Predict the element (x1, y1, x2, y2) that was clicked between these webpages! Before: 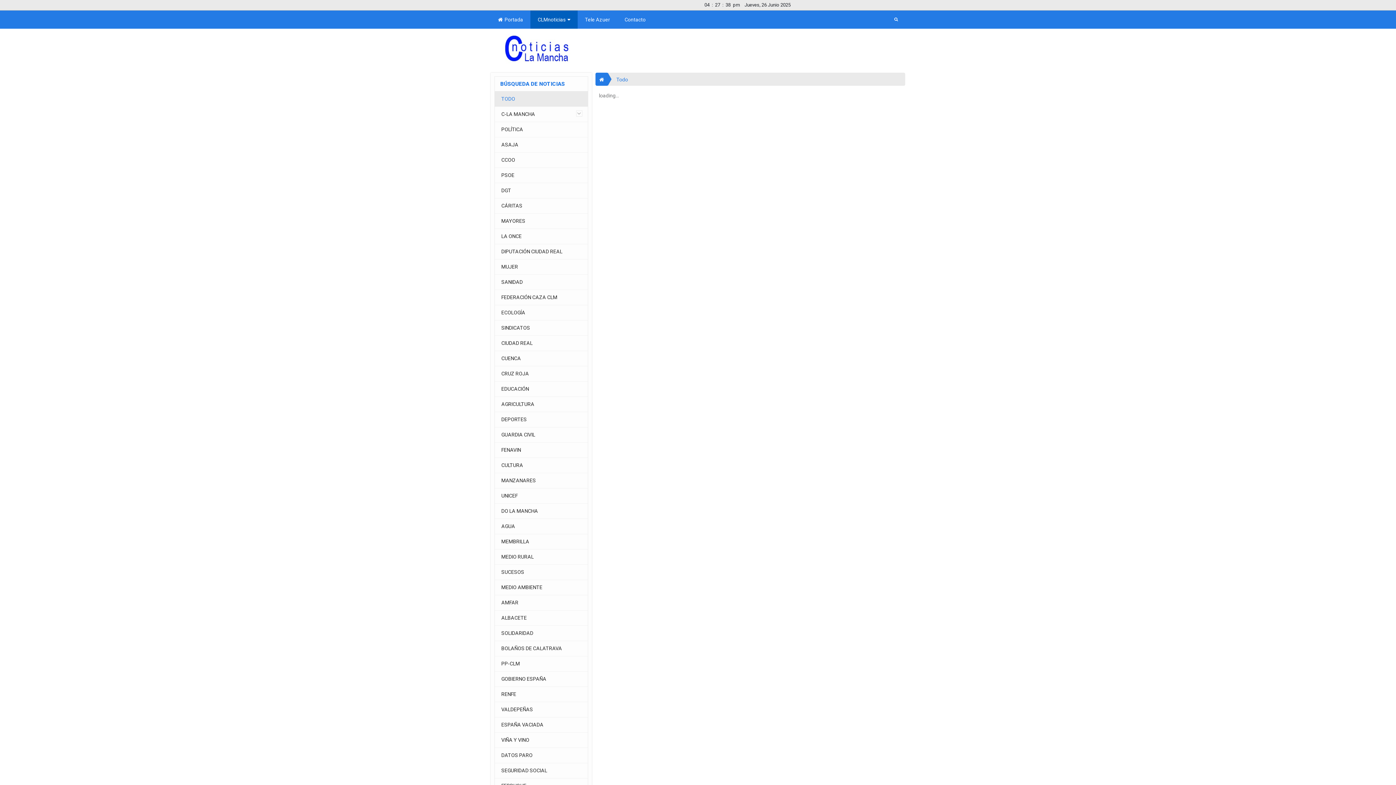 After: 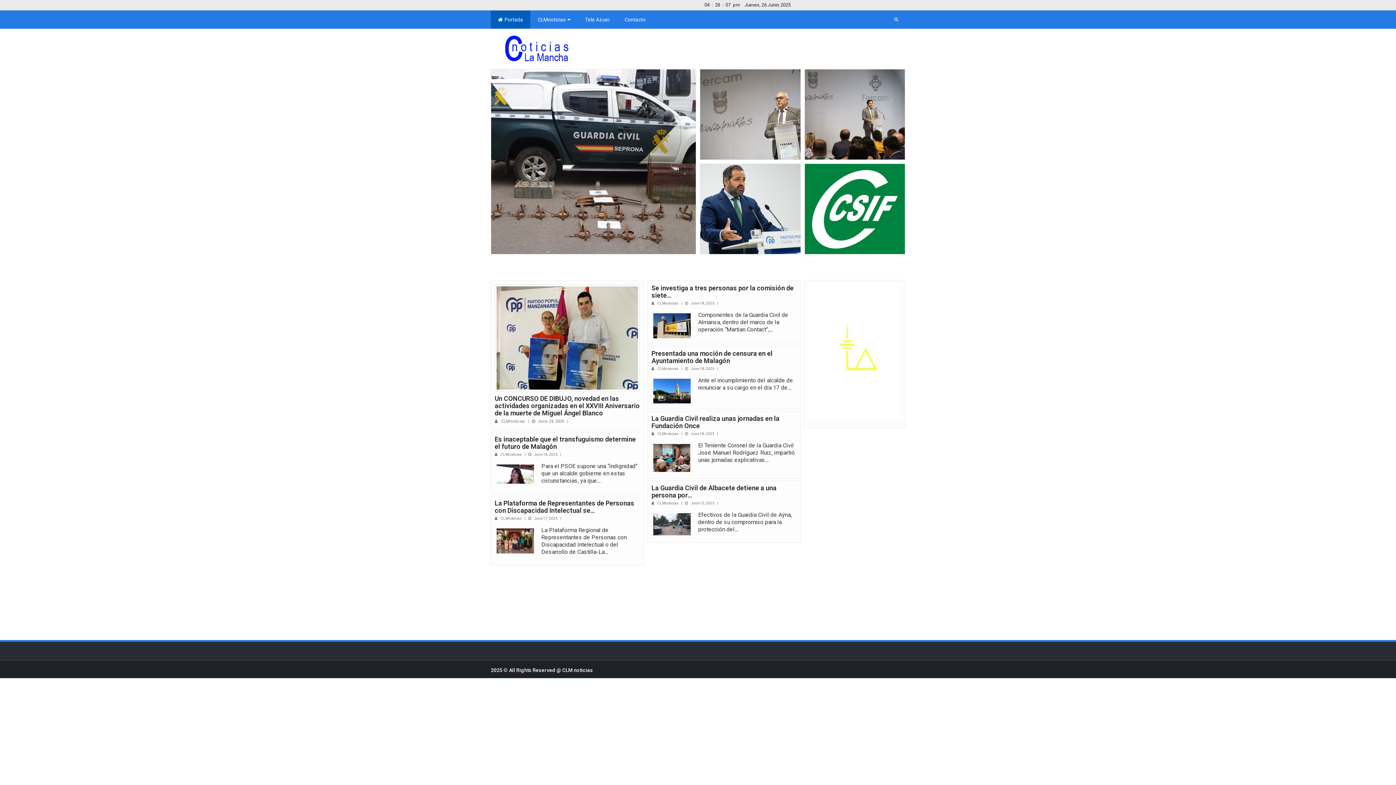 Action: label:  Portada bbox: (490, 10, 530, 28)